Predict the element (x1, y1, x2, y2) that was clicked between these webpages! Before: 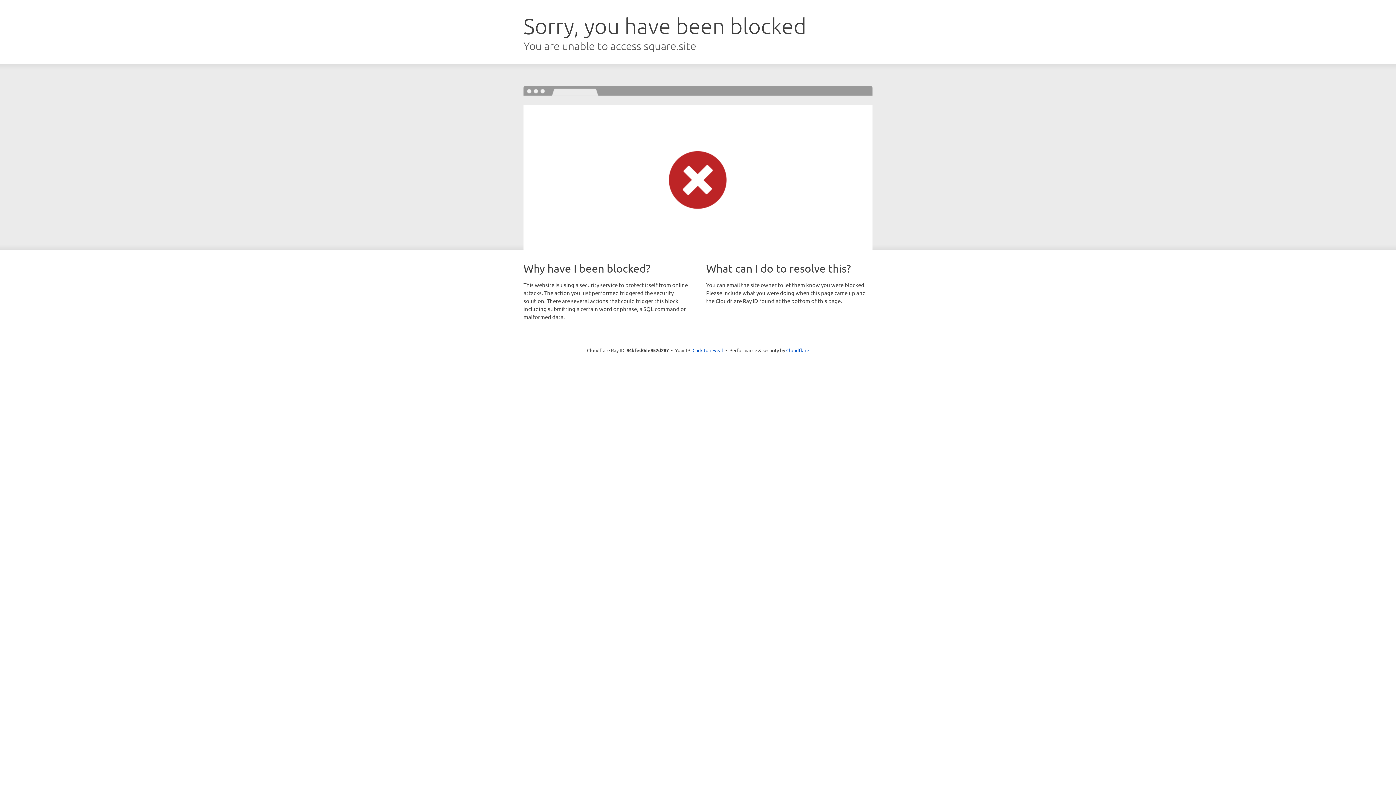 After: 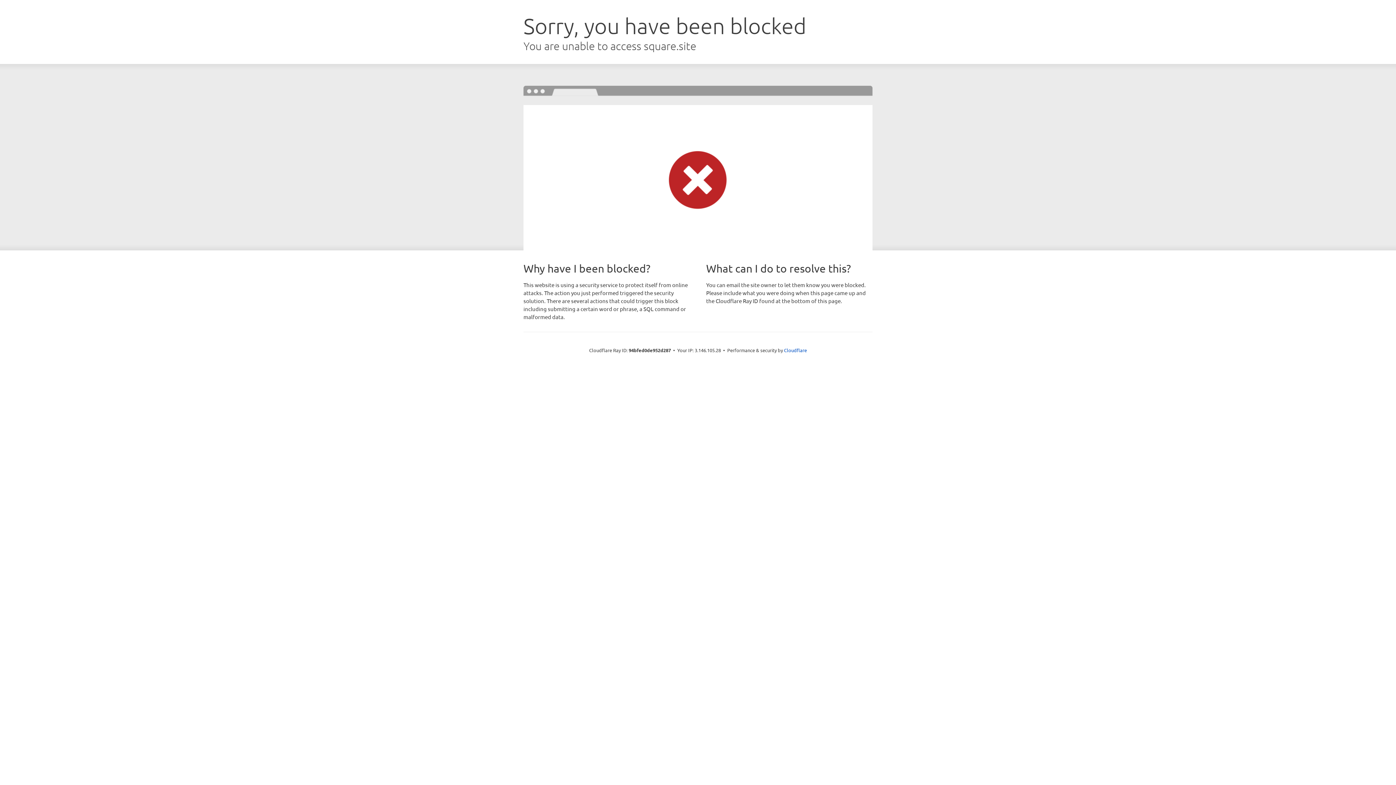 Action: label: Click to reveal bbox: (692, 346, 723, 353)